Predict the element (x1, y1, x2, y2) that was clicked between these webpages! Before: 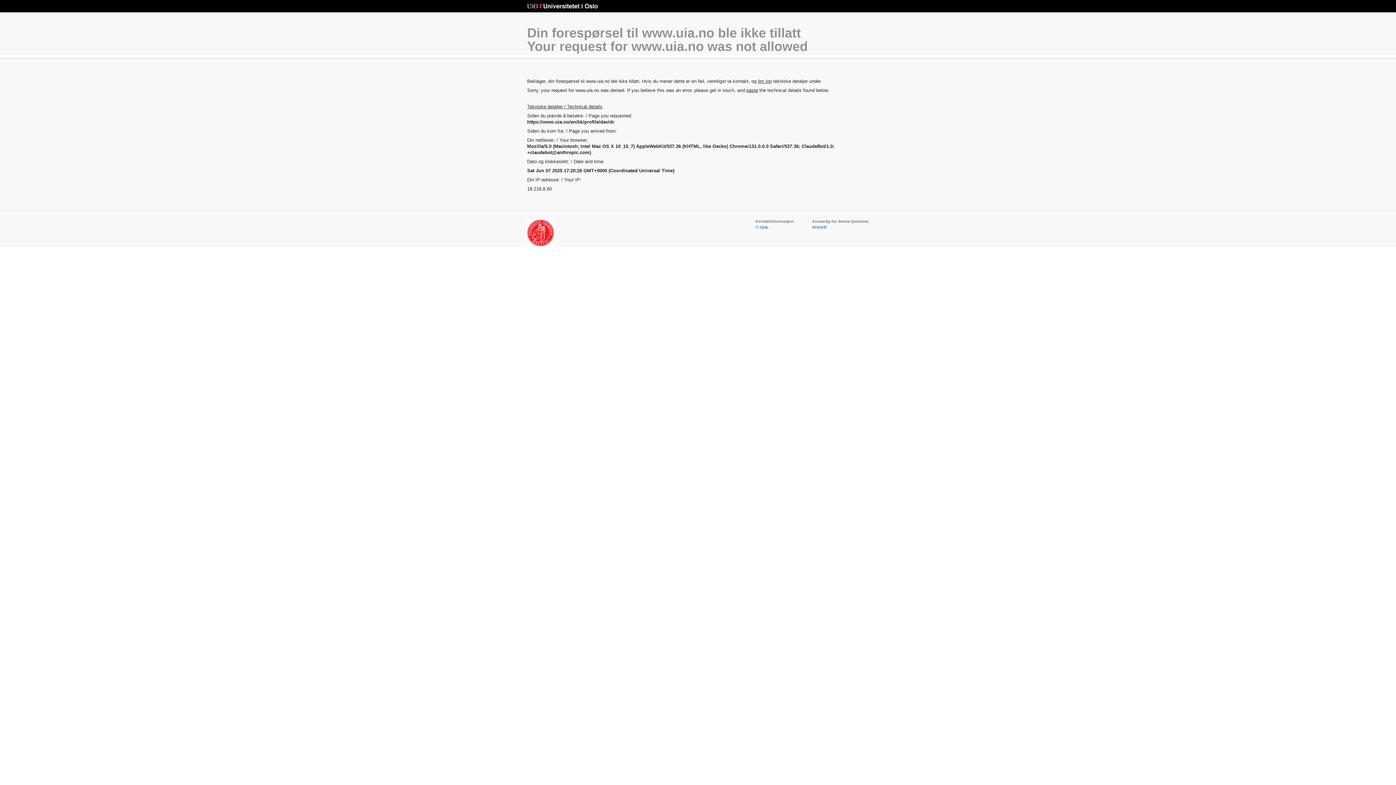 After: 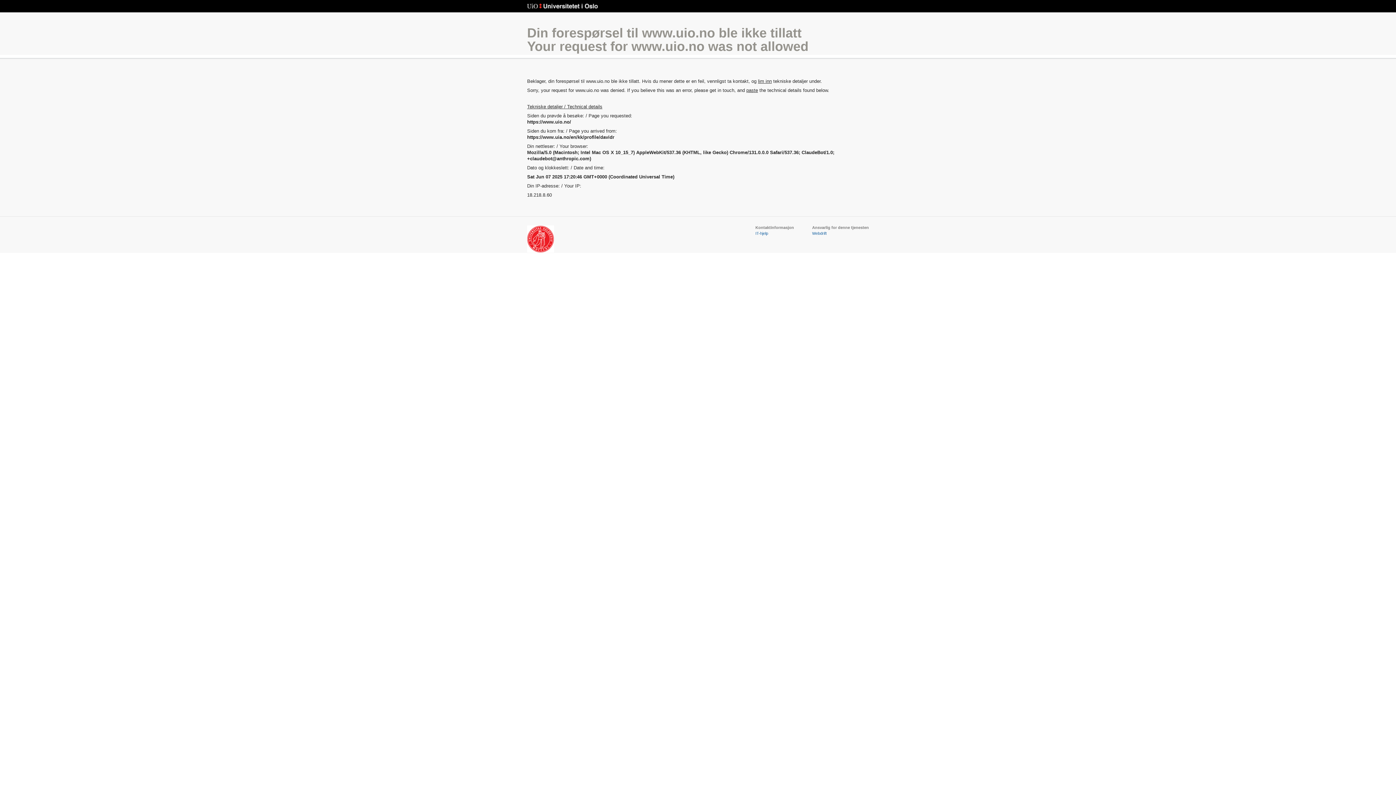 Action: bbox: (527, 3, 598, 9) label: Universitetet i Oslo